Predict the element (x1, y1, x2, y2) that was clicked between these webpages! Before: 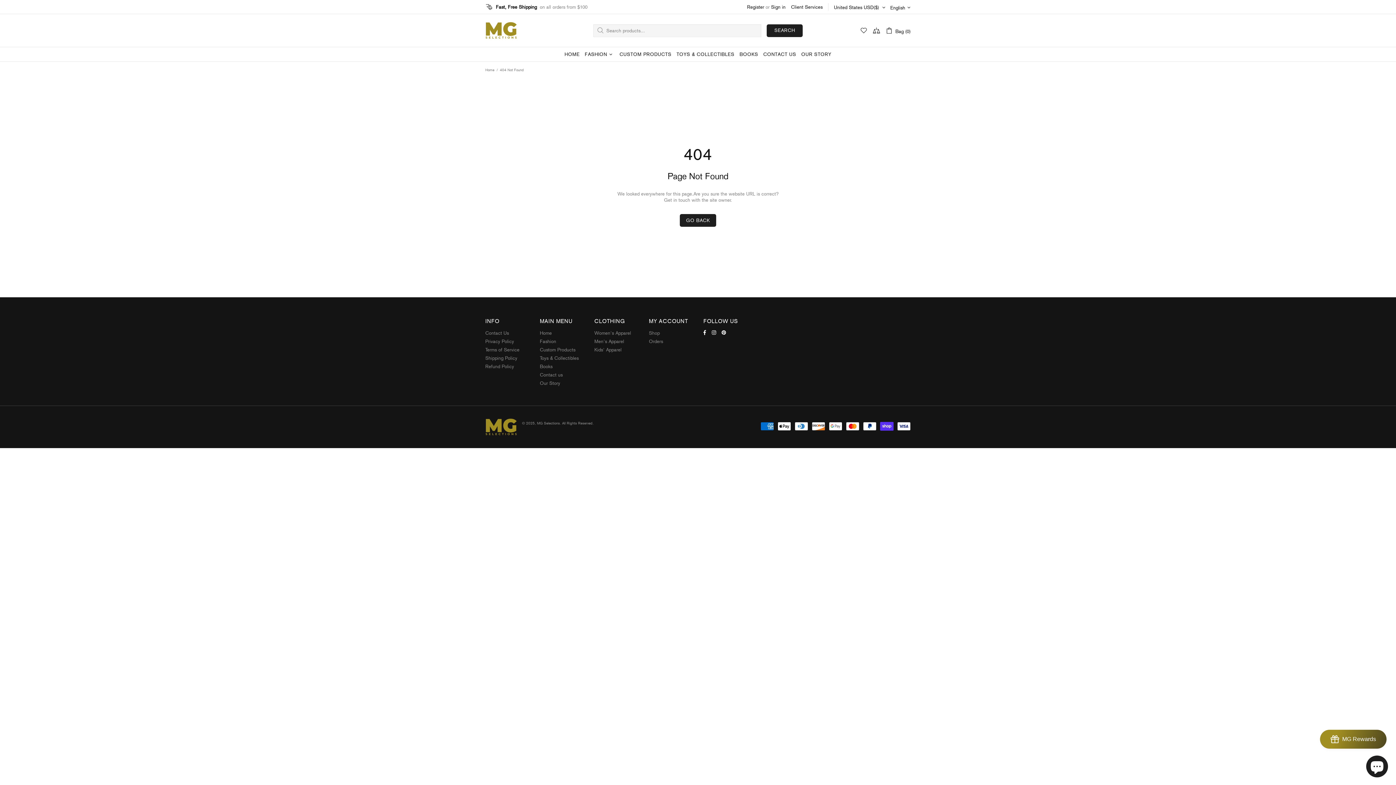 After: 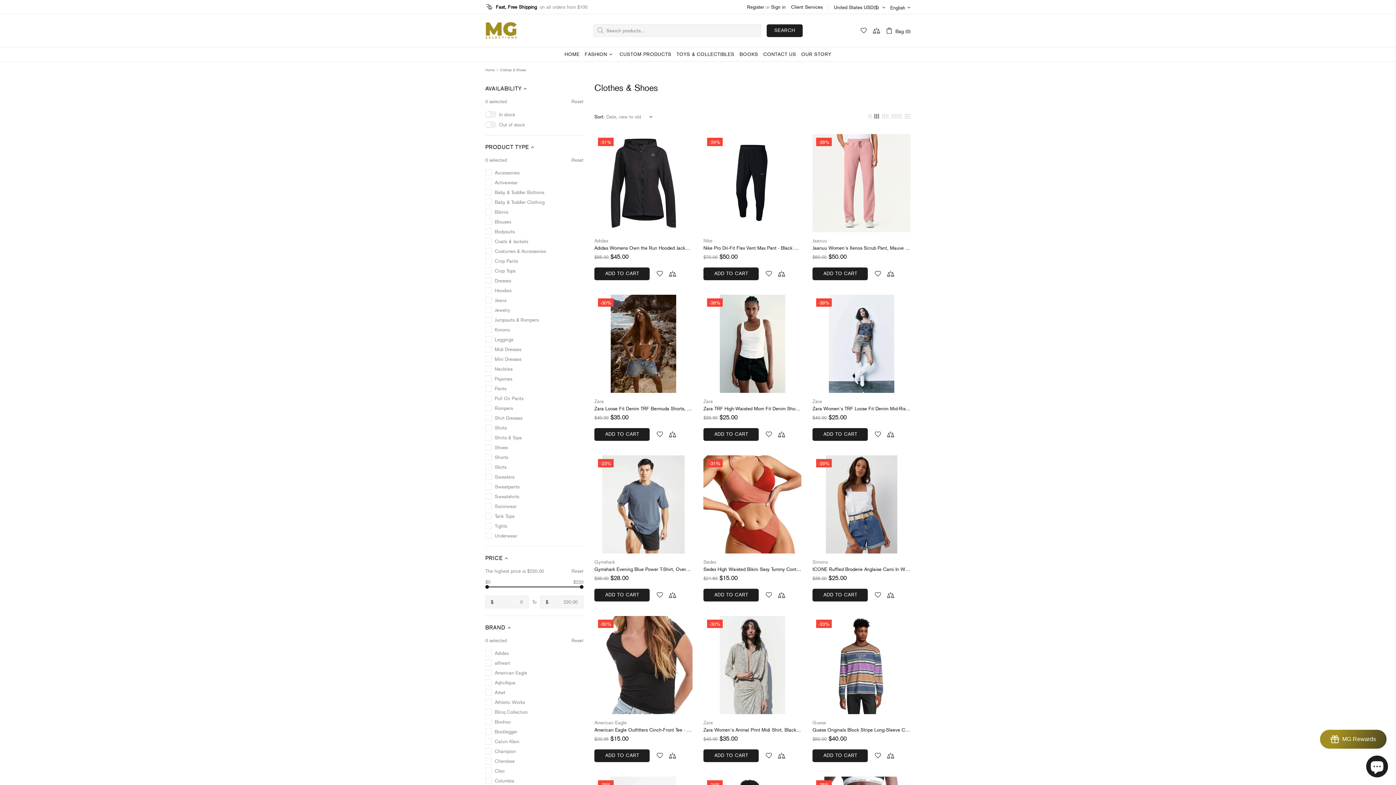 Action: bbox: (582, 47, 617, 61) label: FASHION